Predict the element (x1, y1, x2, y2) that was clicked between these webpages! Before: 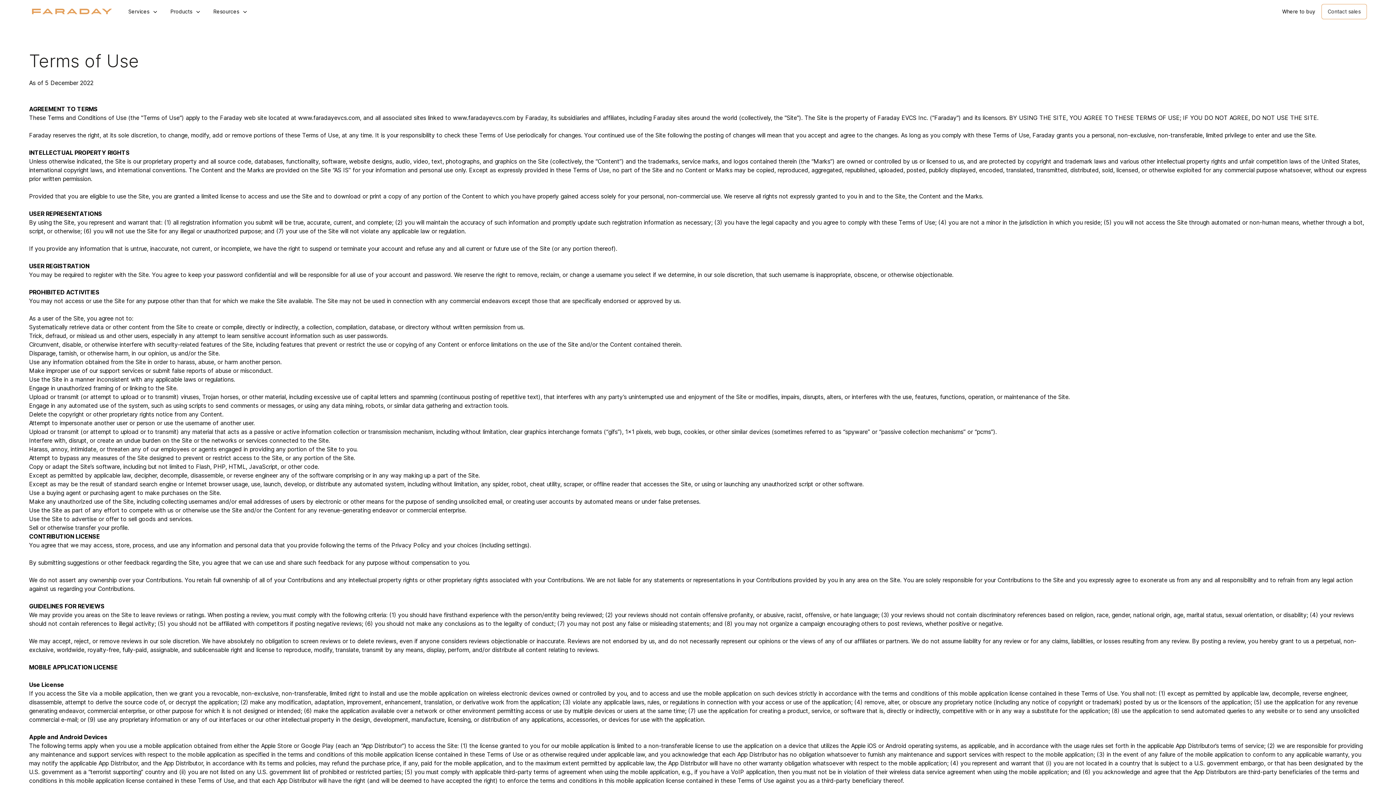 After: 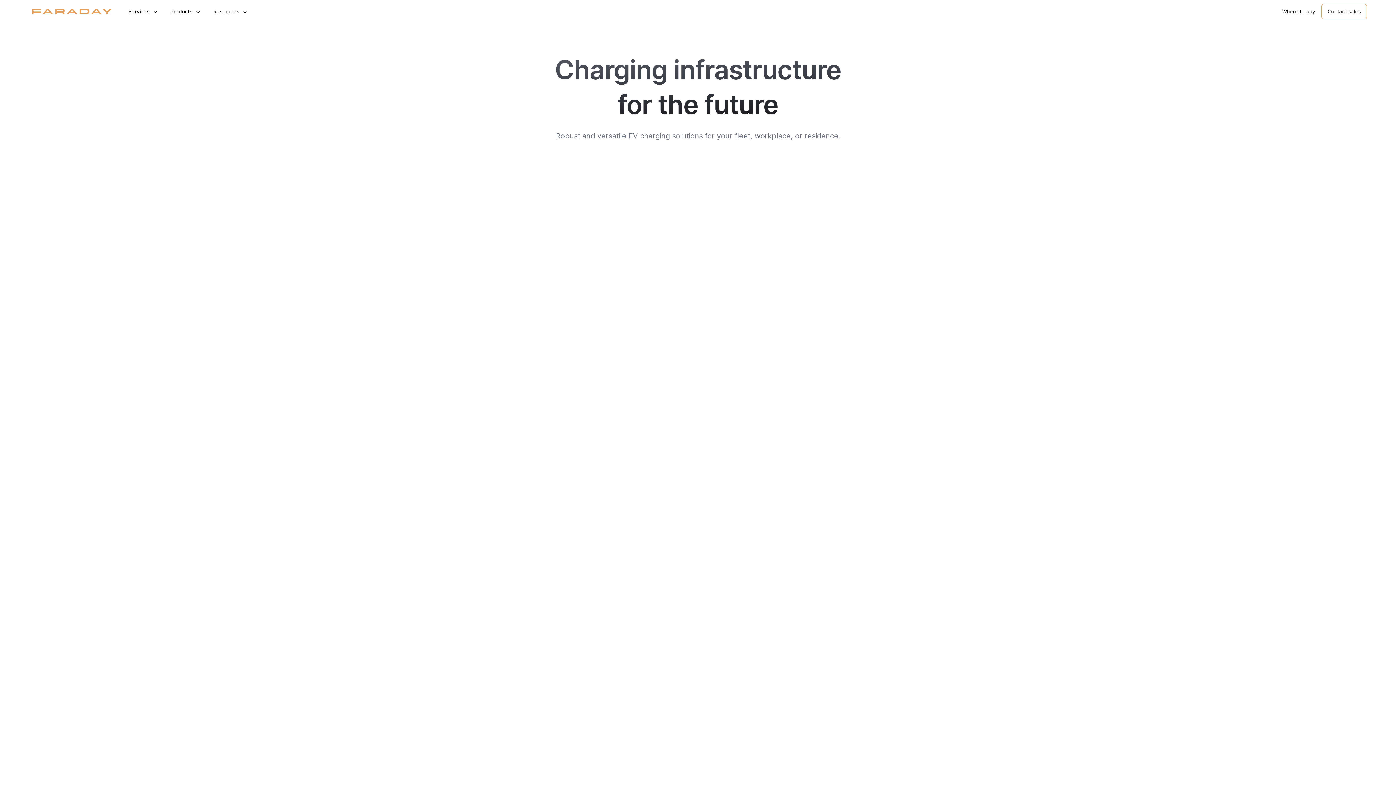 Action: bbox: (29, 5, 114, 16)